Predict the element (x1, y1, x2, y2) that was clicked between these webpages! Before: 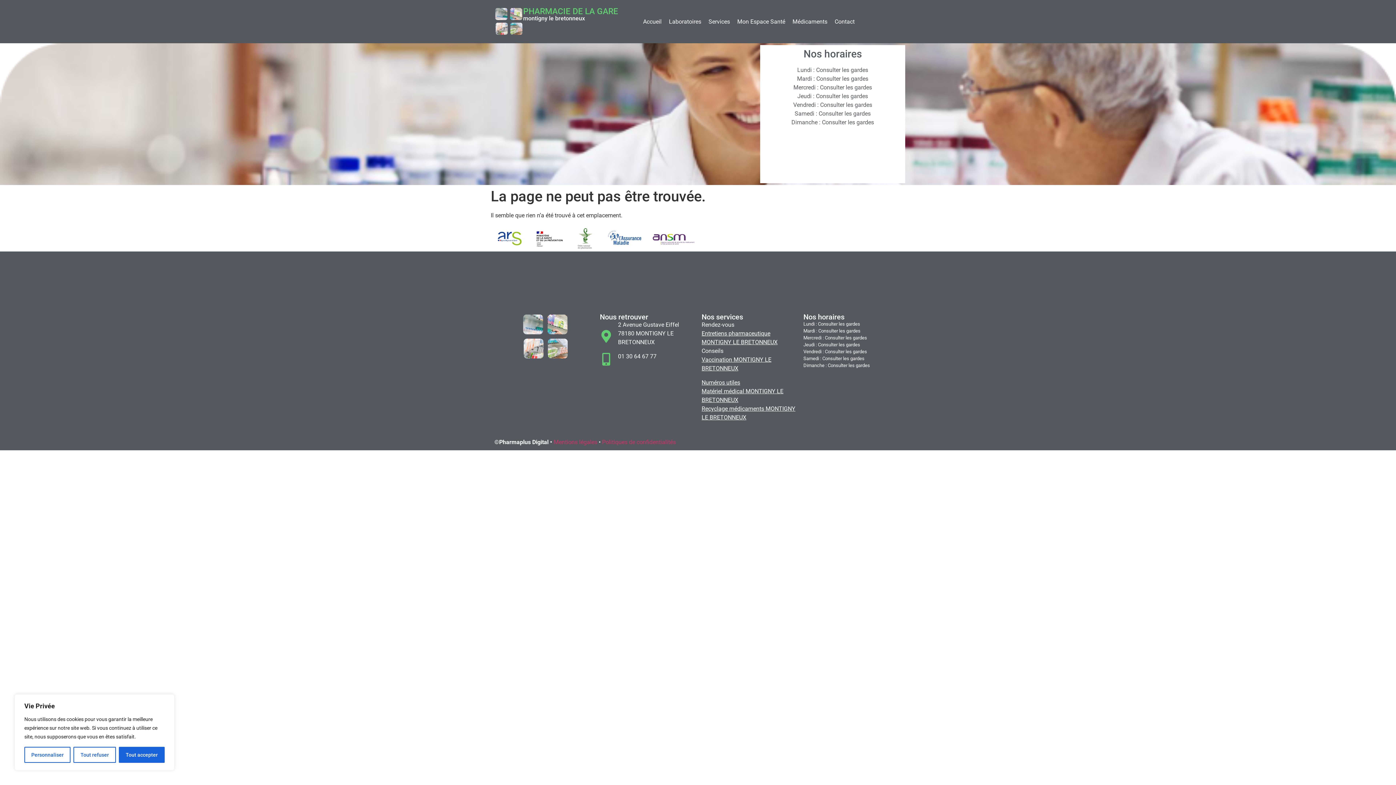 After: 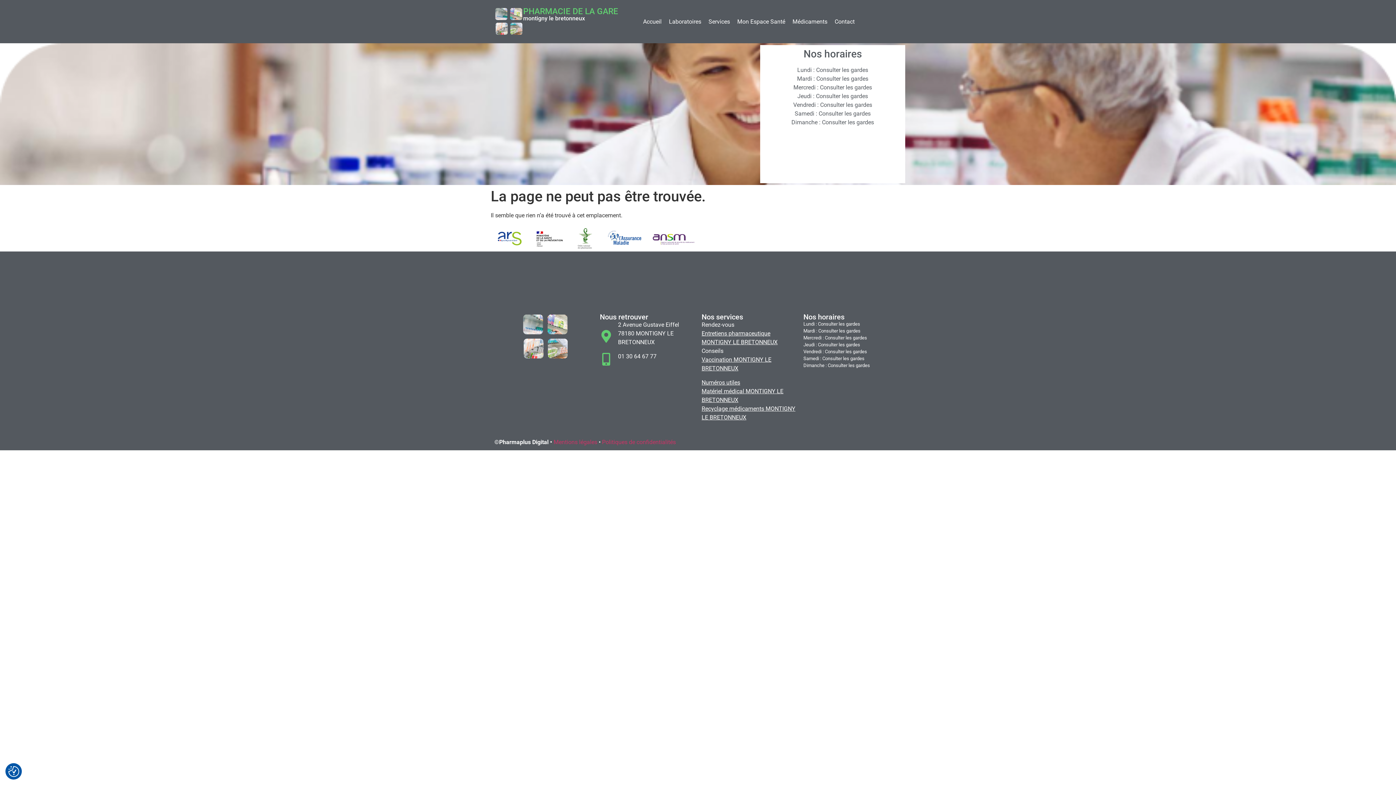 Action: bbox: (73, 747, 115, 763) label: Tout refuser